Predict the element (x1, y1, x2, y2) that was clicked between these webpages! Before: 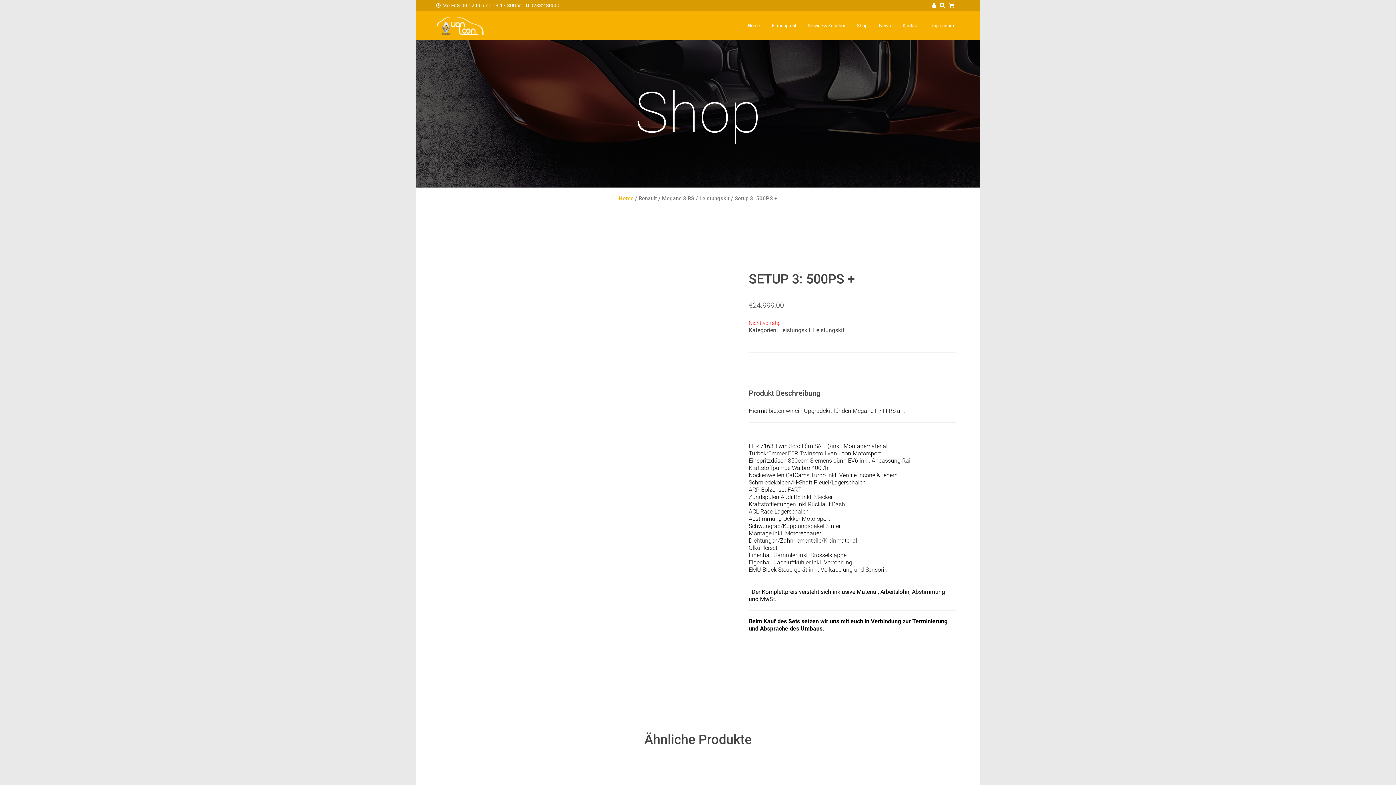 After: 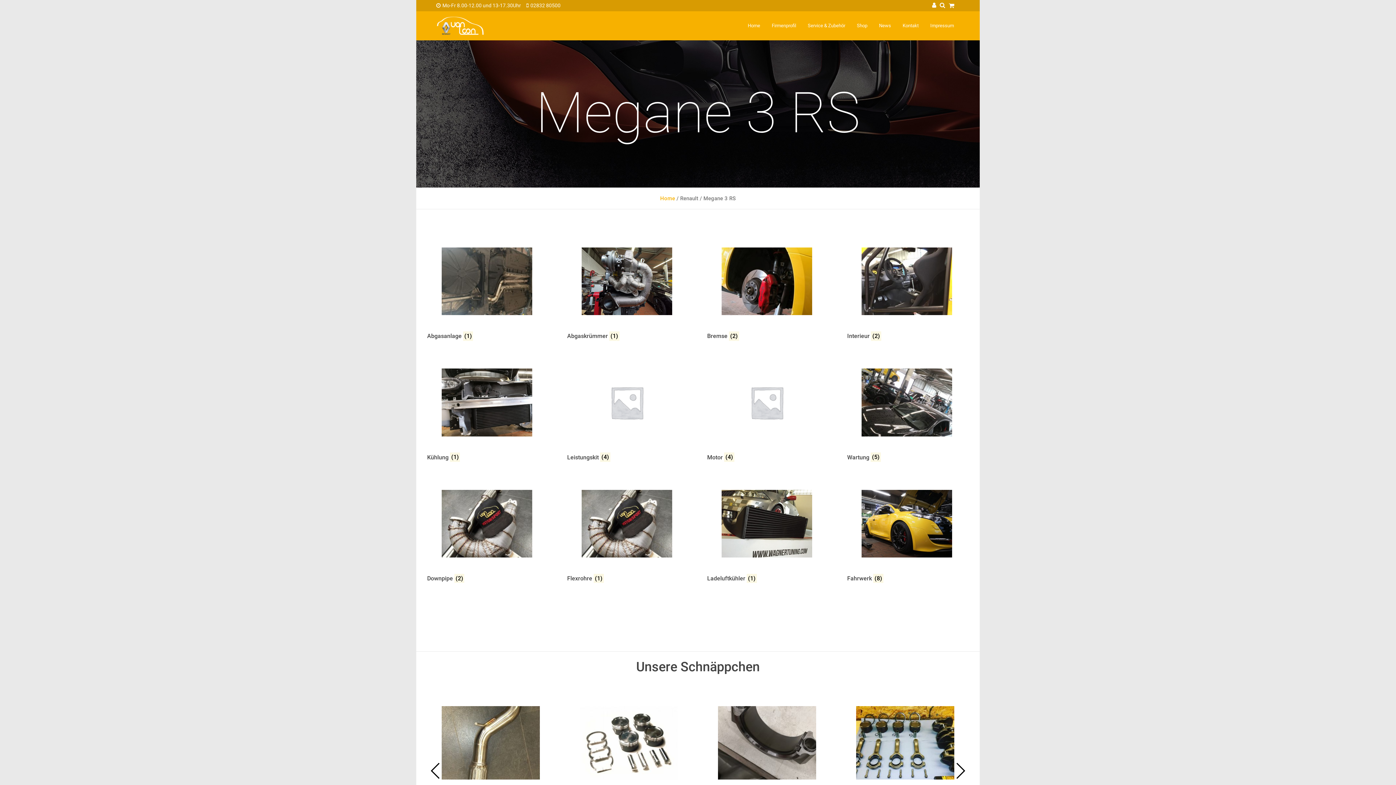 Action: label: Megane 3 RS bbox: (662, 195, 694, 201)